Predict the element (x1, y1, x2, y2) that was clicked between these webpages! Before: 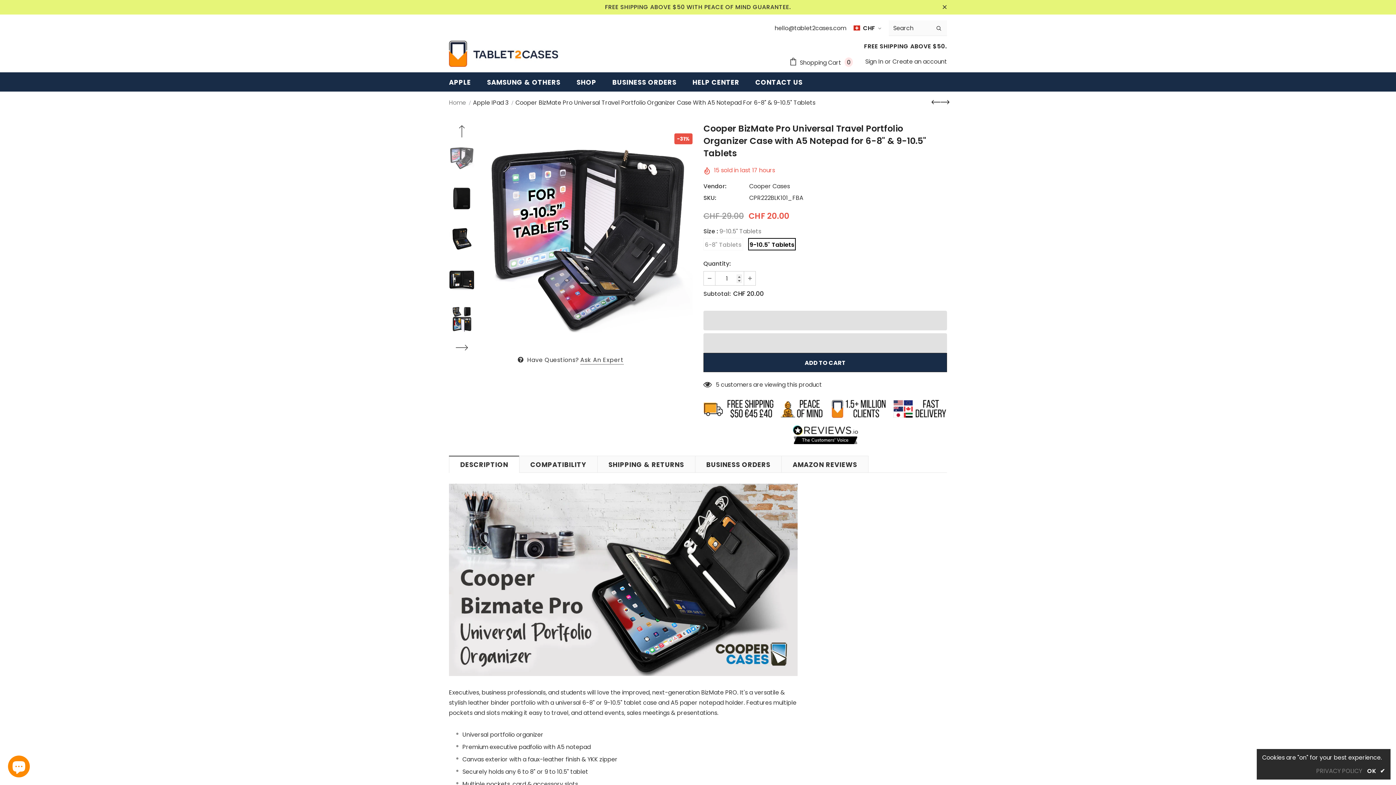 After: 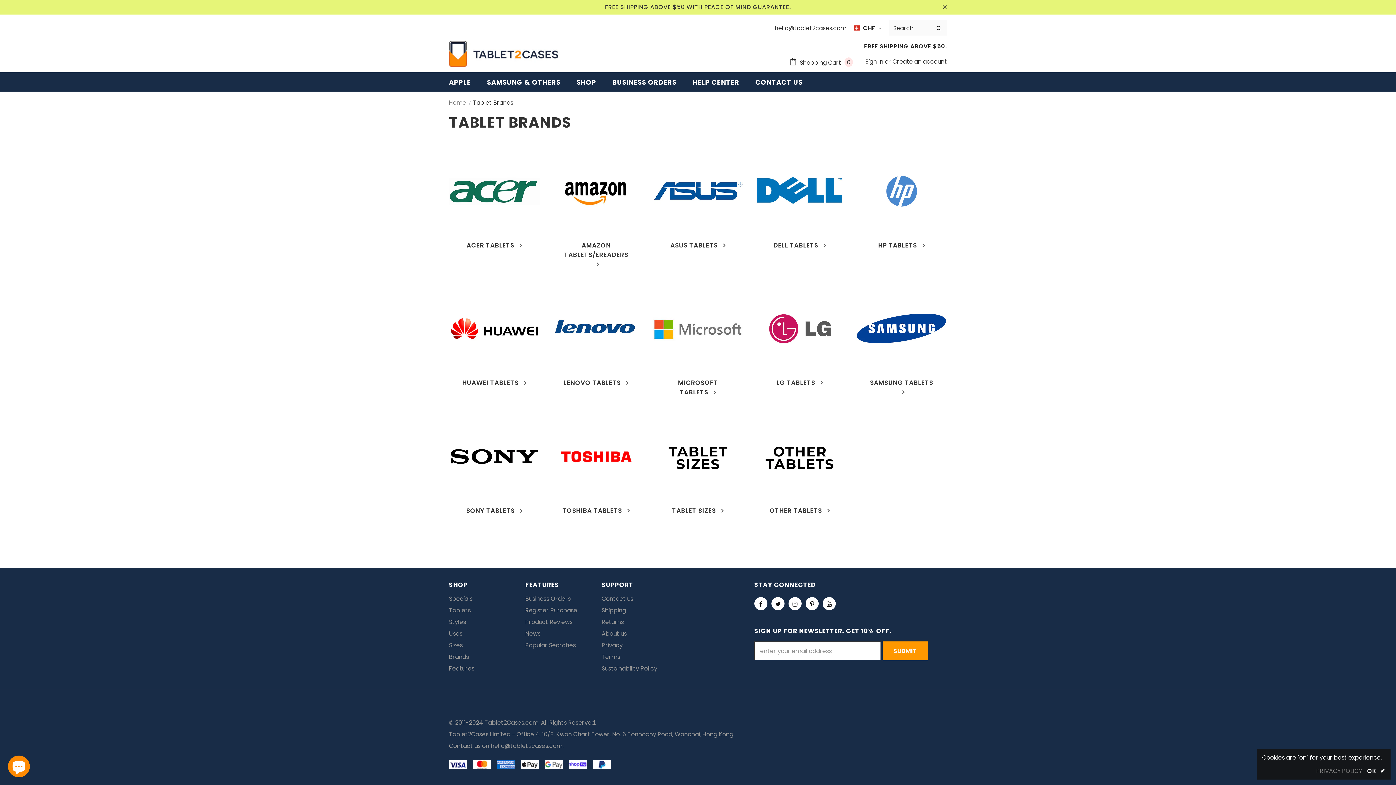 Action: label: SAMSUNG & OTHERS bbox: (487, 72, 560, 91)